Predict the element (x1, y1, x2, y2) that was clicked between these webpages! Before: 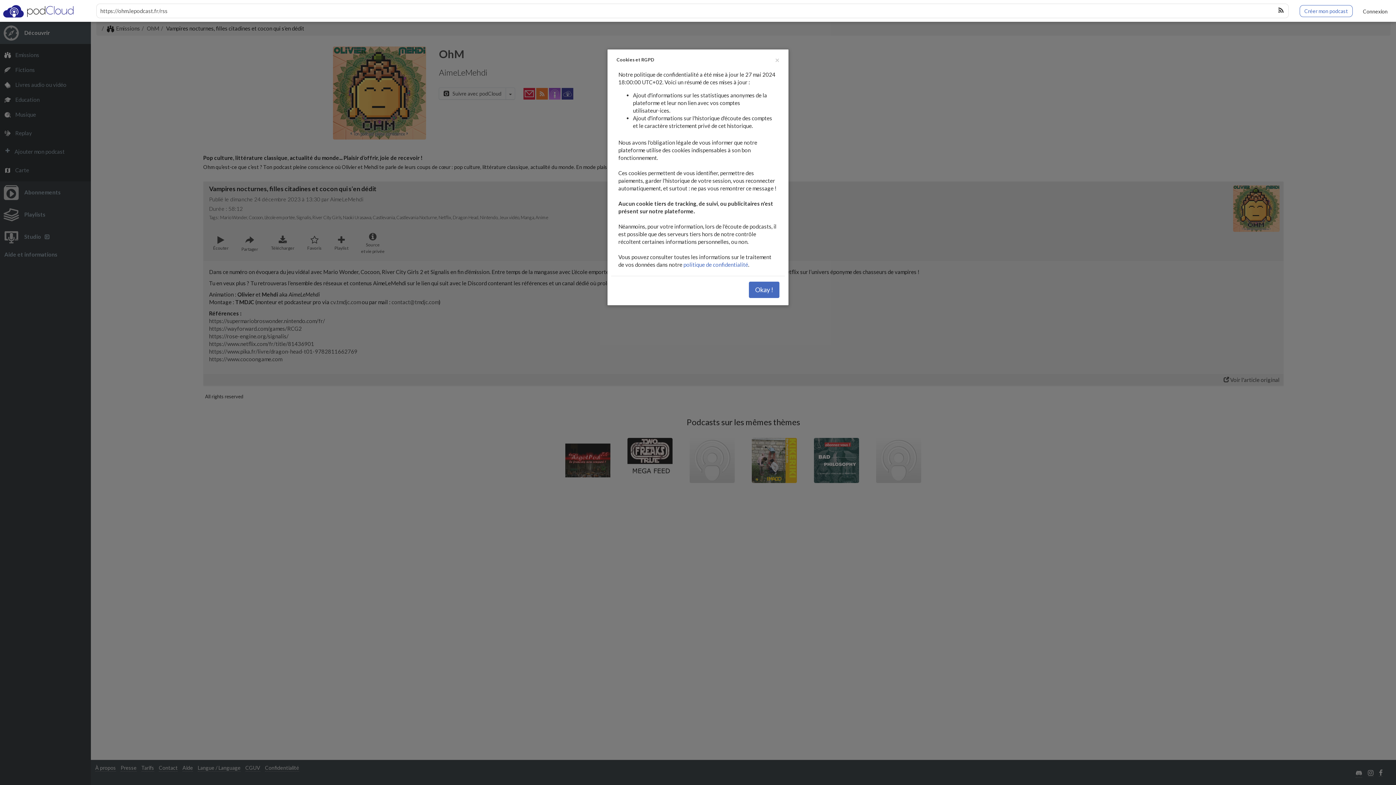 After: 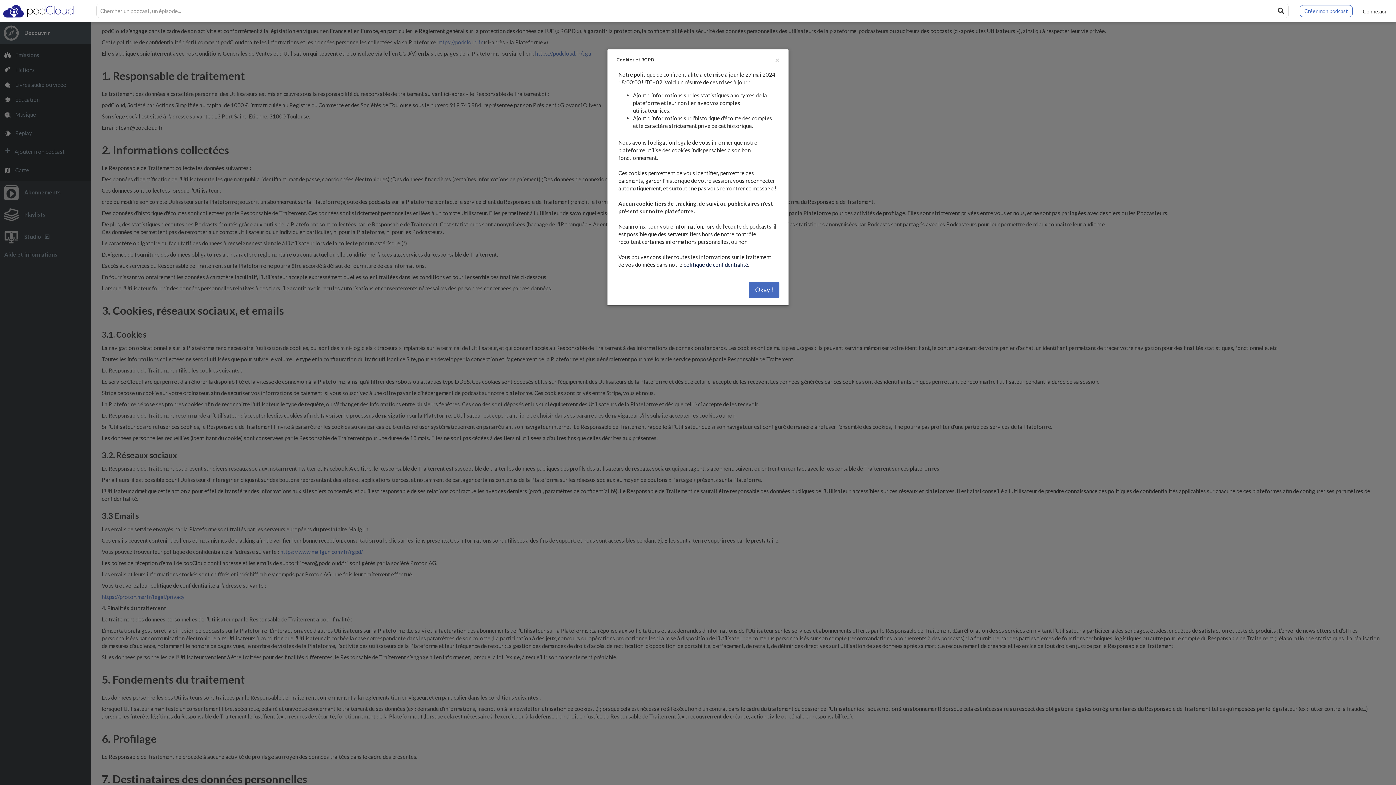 Action: bbox: (683, 261, 748, 268) label: politique de confidentialité